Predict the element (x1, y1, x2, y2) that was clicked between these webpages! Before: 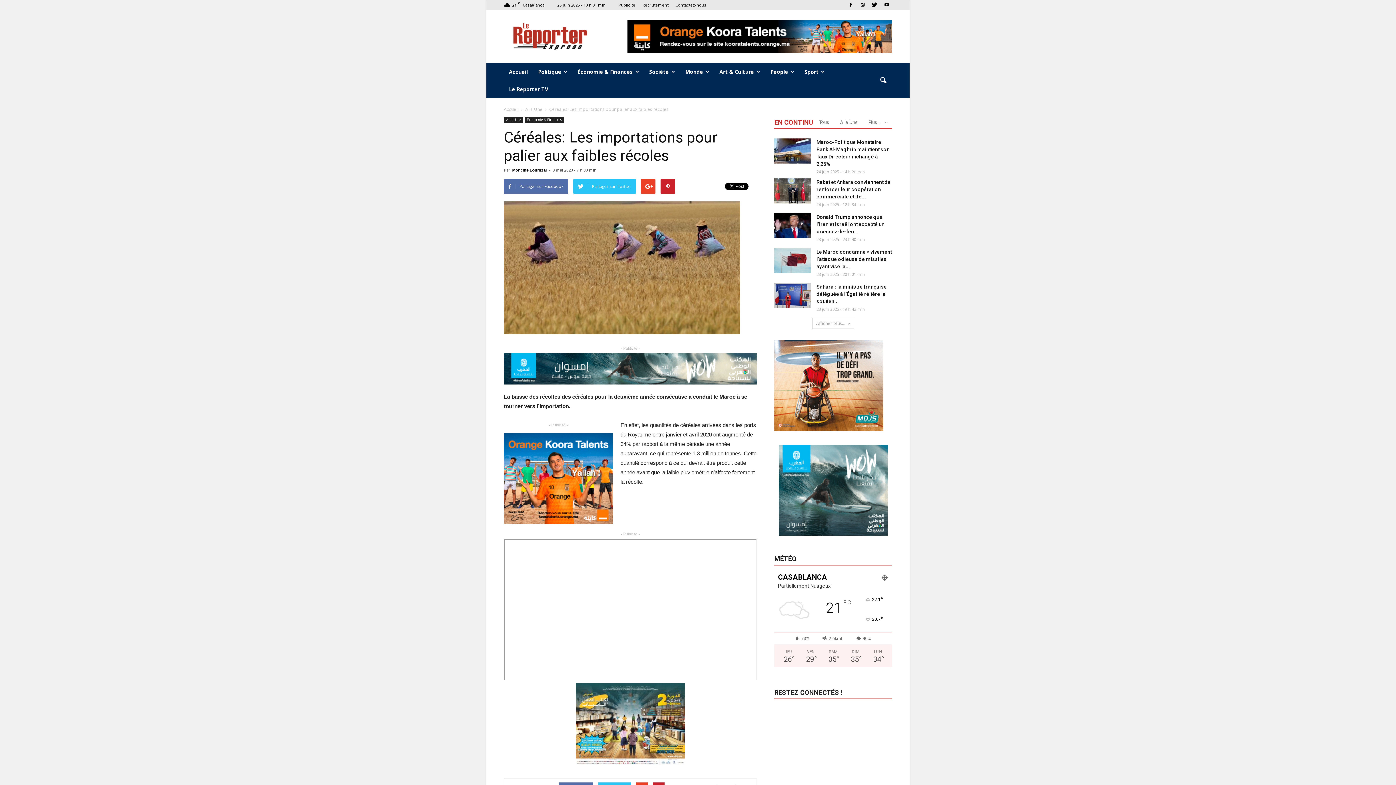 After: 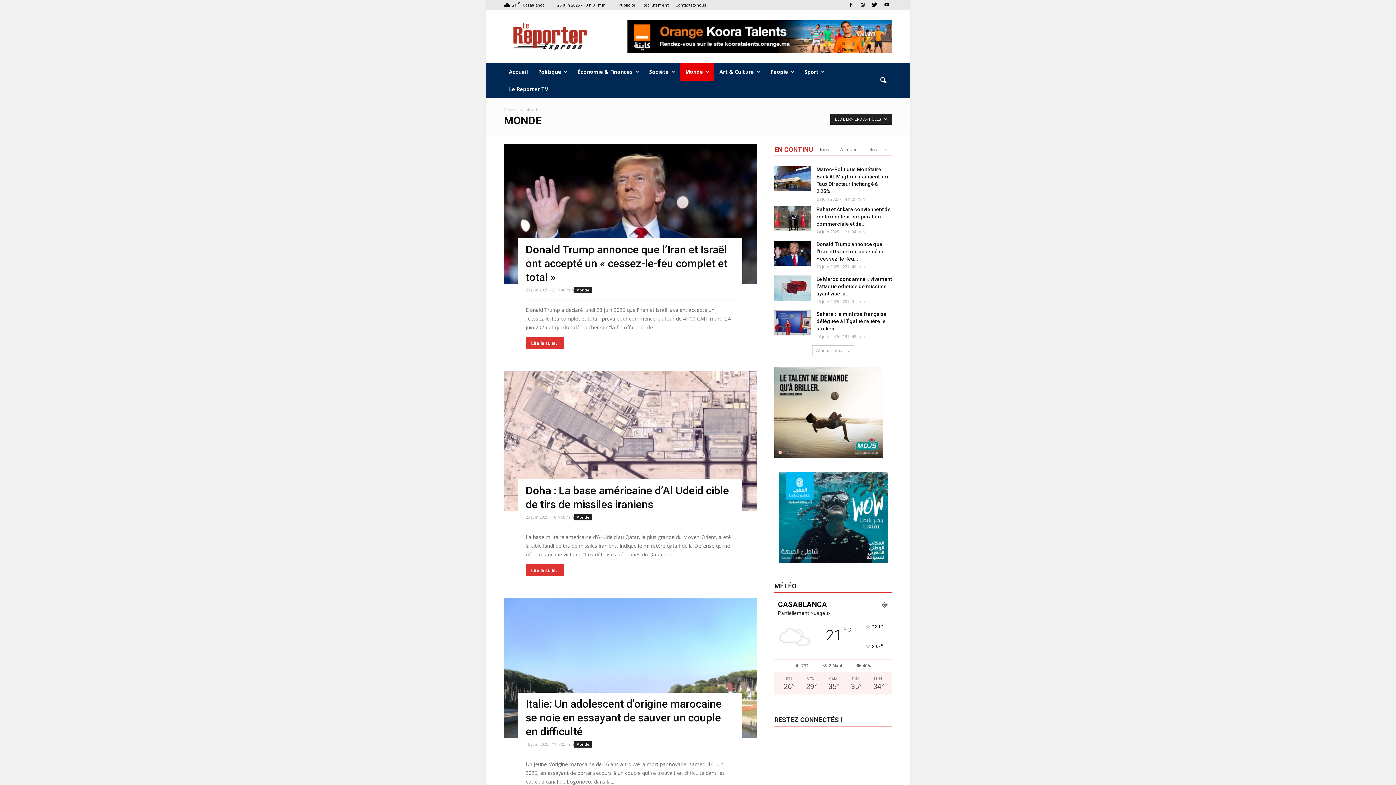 Action: bbox: (680, 63, 714, 80) label: Monde